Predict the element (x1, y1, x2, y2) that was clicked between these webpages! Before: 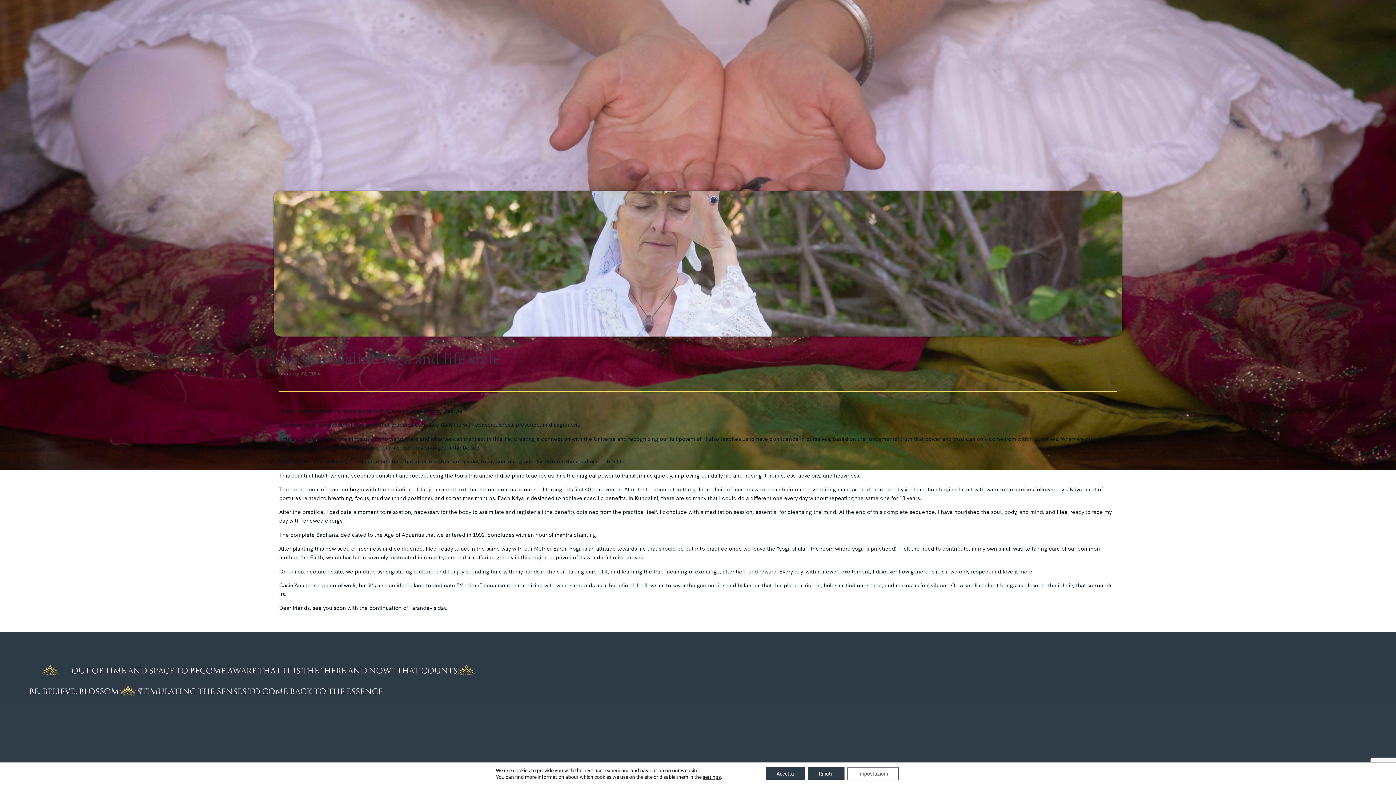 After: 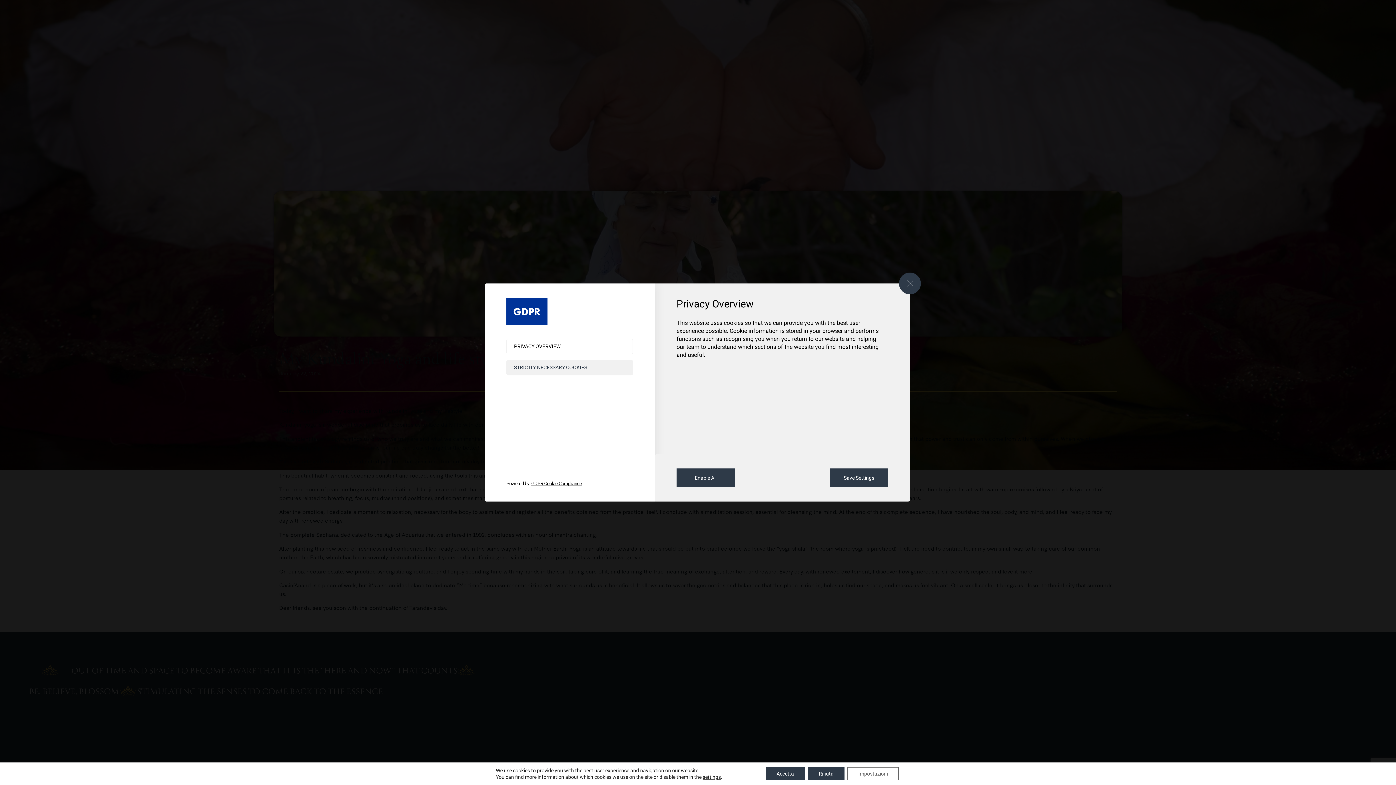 Action: label: settings bbox: (702, 774, 721, 780)